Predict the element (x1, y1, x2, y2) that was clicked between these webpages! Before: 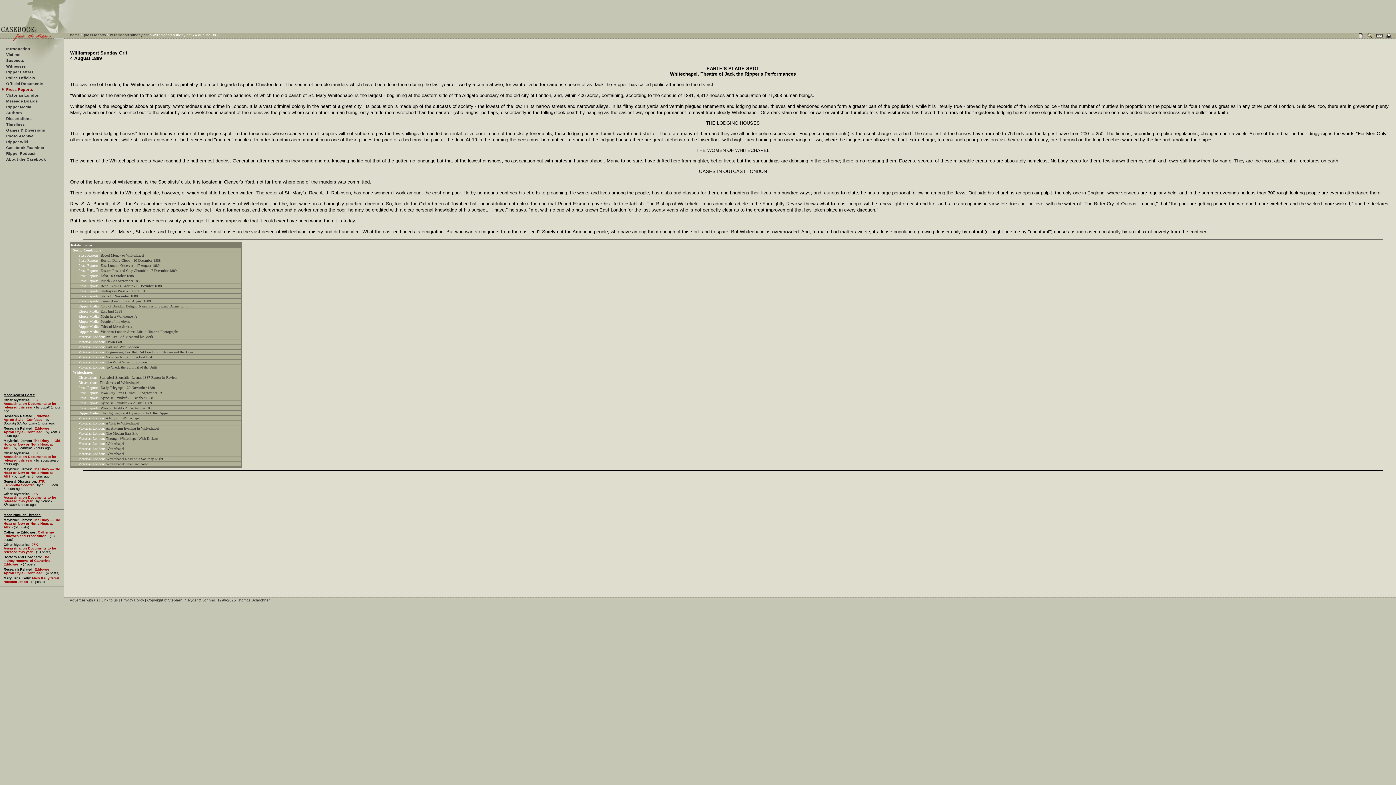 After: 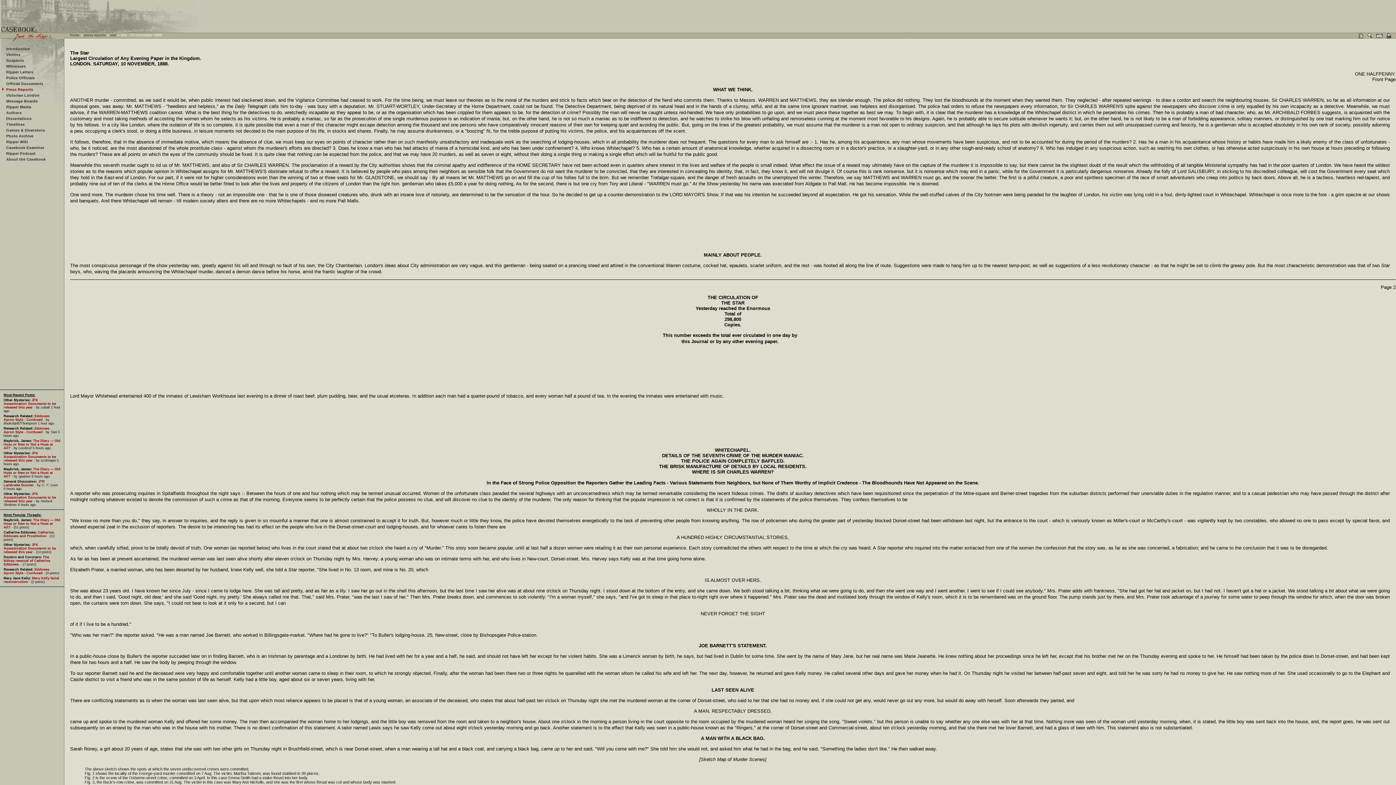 Action: label: Star - 10 November 1888 bbox: (100, 294, 137, 298)